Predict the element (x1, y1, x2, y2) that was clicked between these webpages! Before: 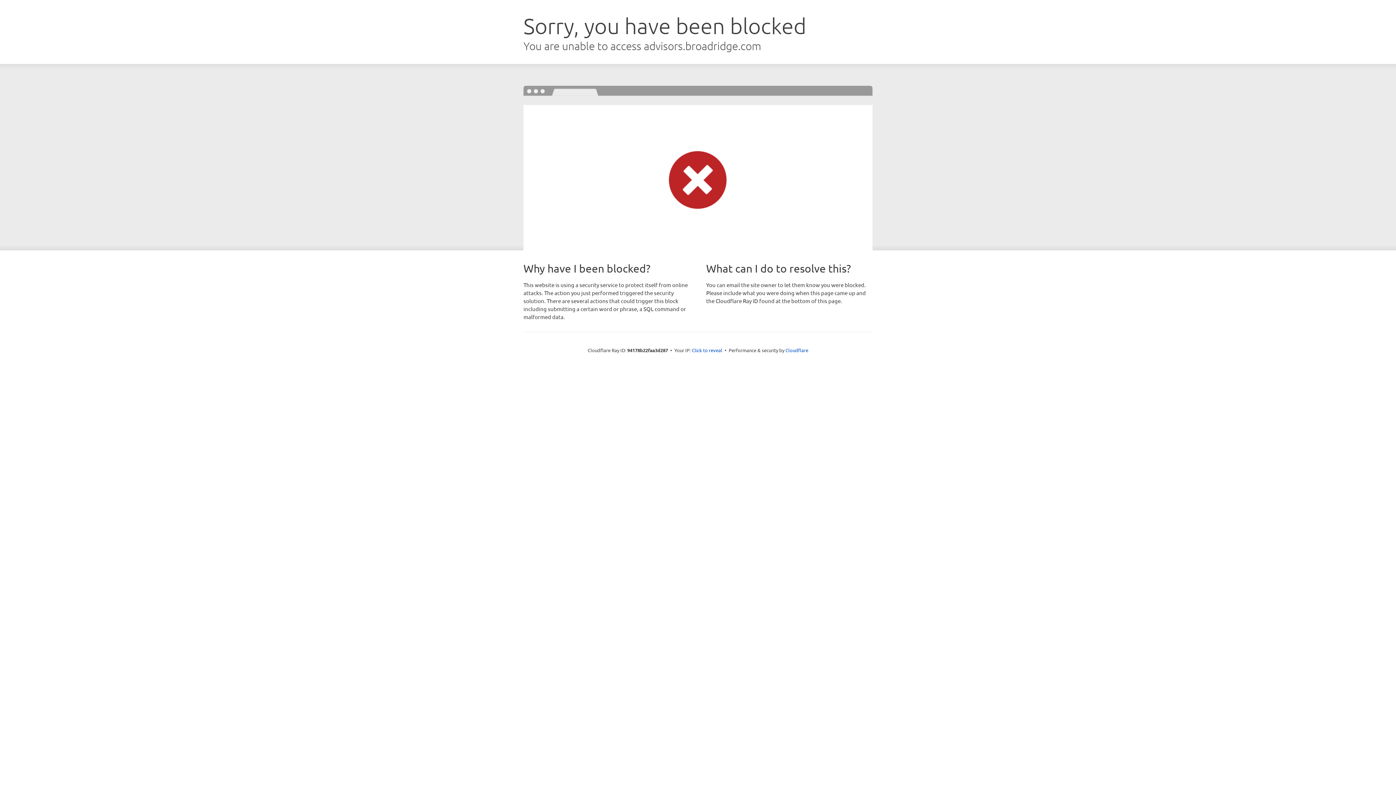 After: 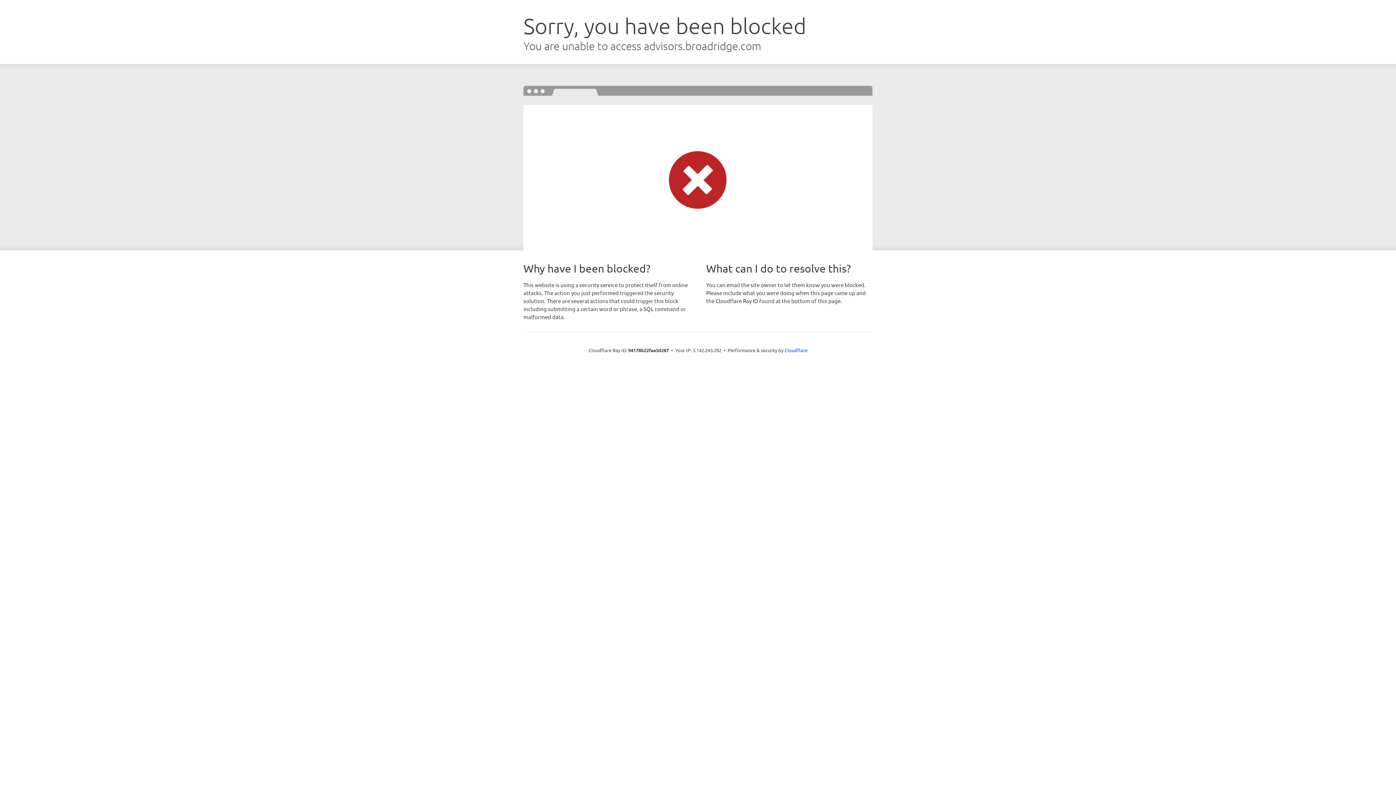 Action: label: Click to reveal bbox: (692, 346, 722, 353)